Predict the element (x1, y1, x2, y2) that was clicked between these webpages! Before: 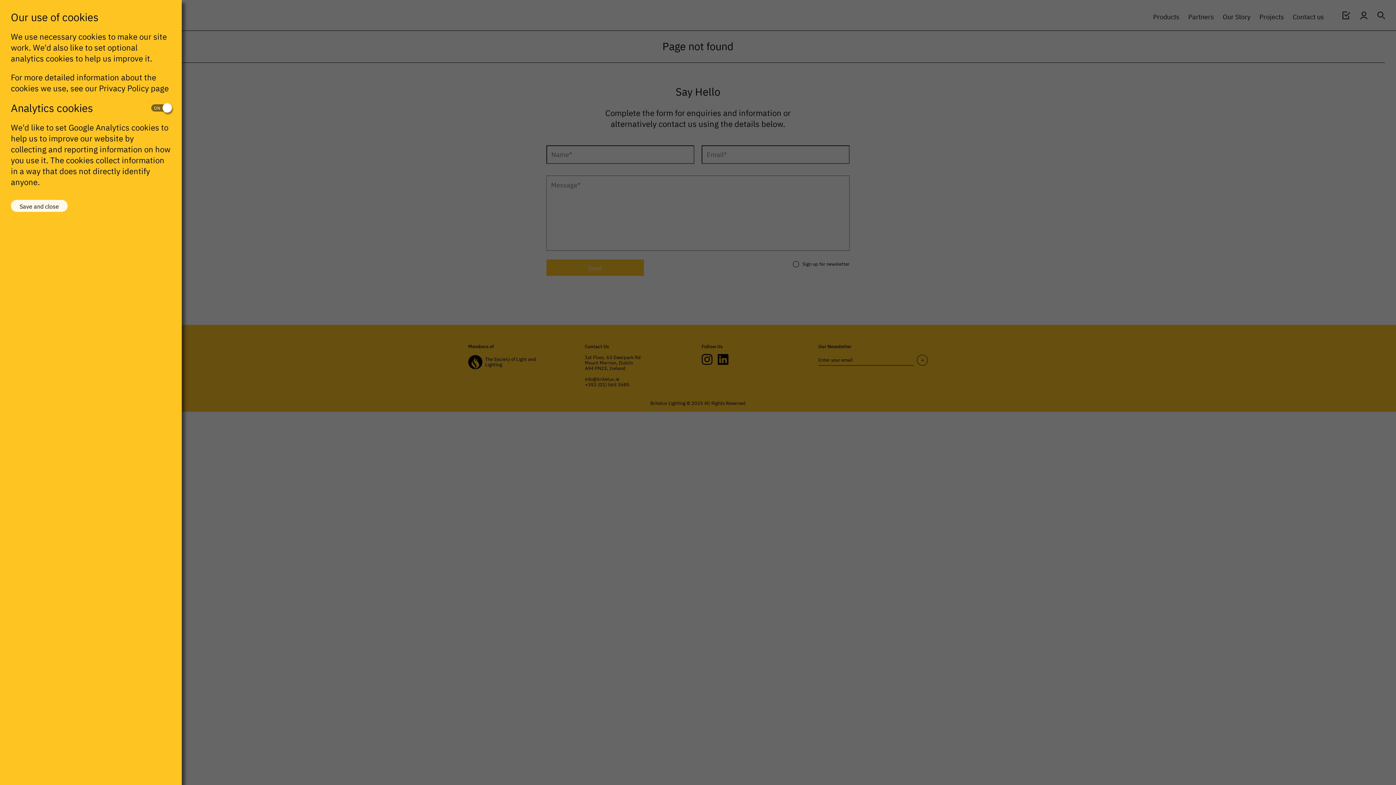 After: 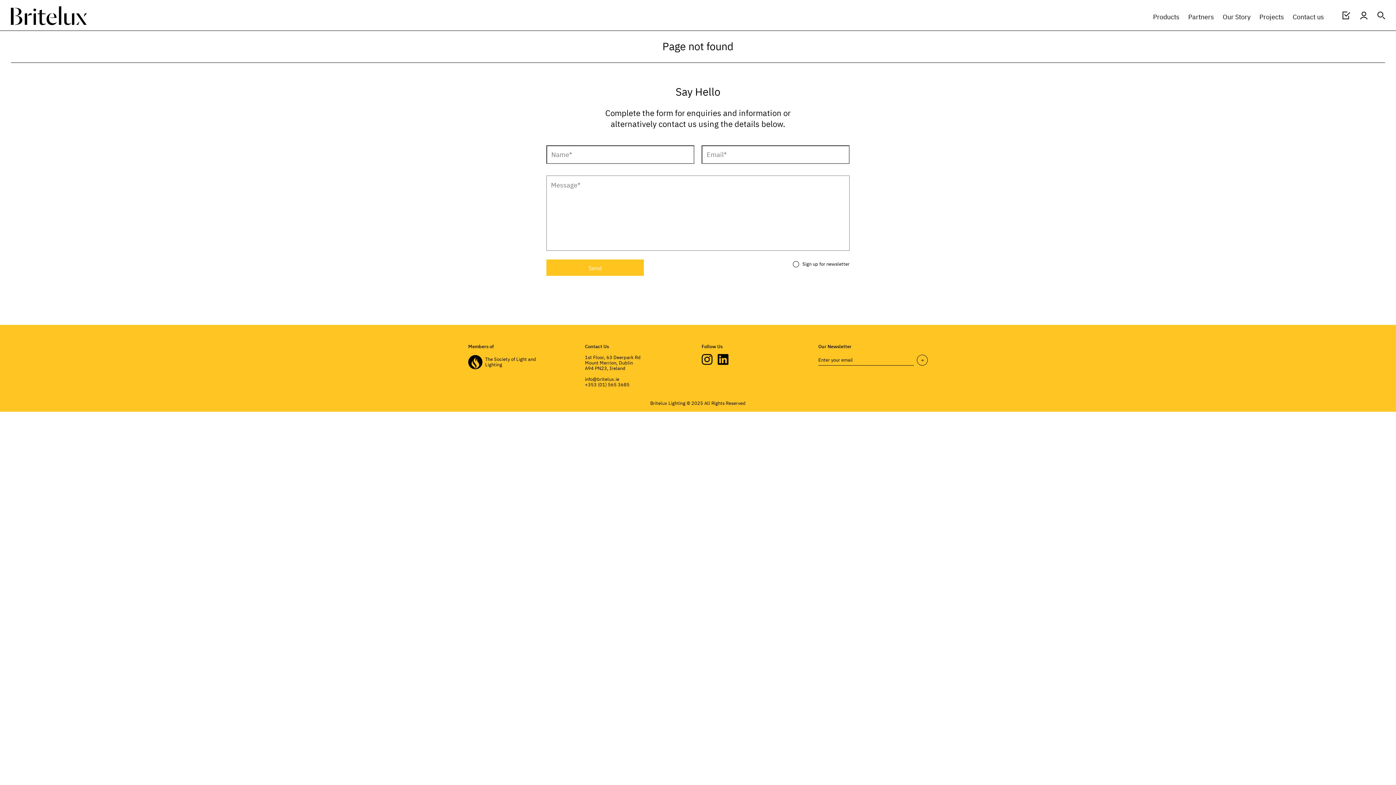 Action: bbox: (10, 199, 67, 211) label: Save and close